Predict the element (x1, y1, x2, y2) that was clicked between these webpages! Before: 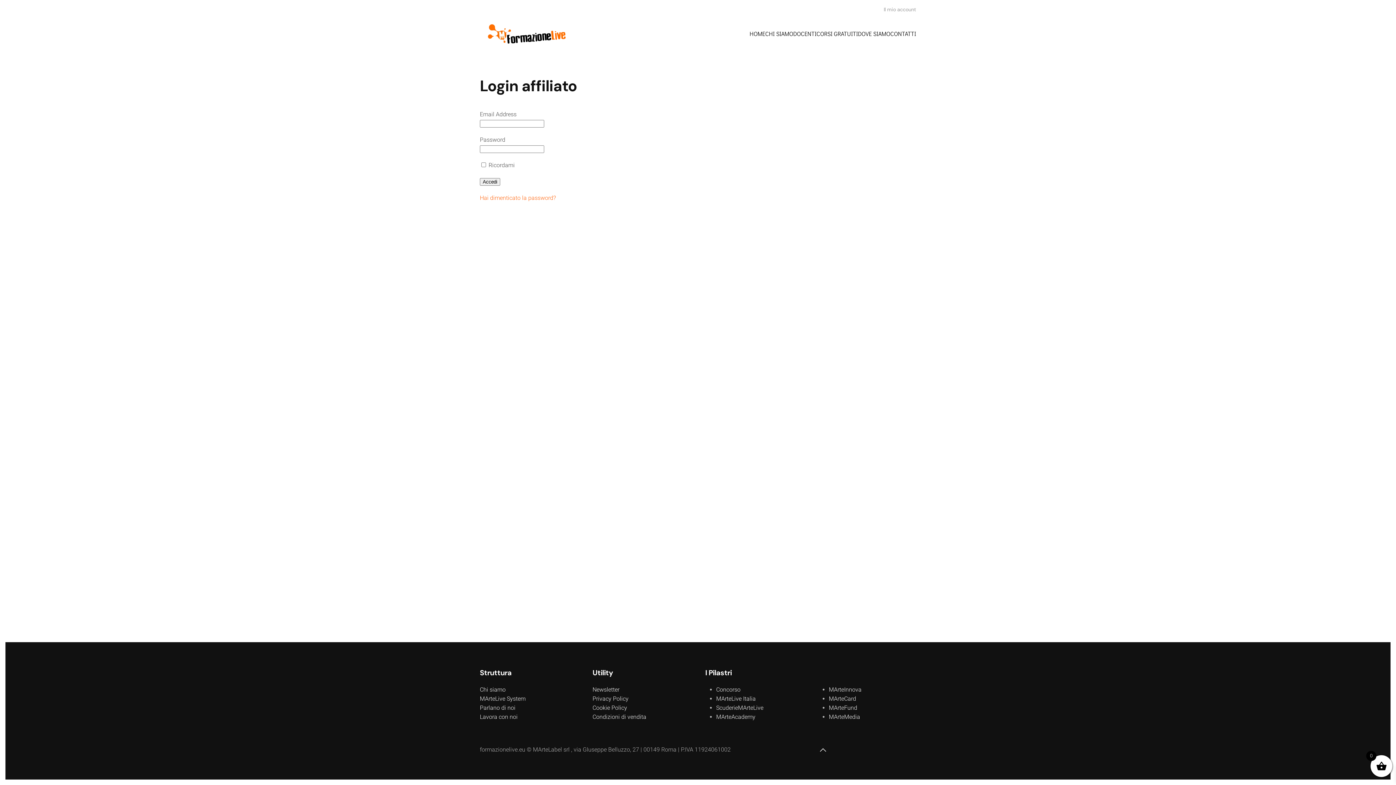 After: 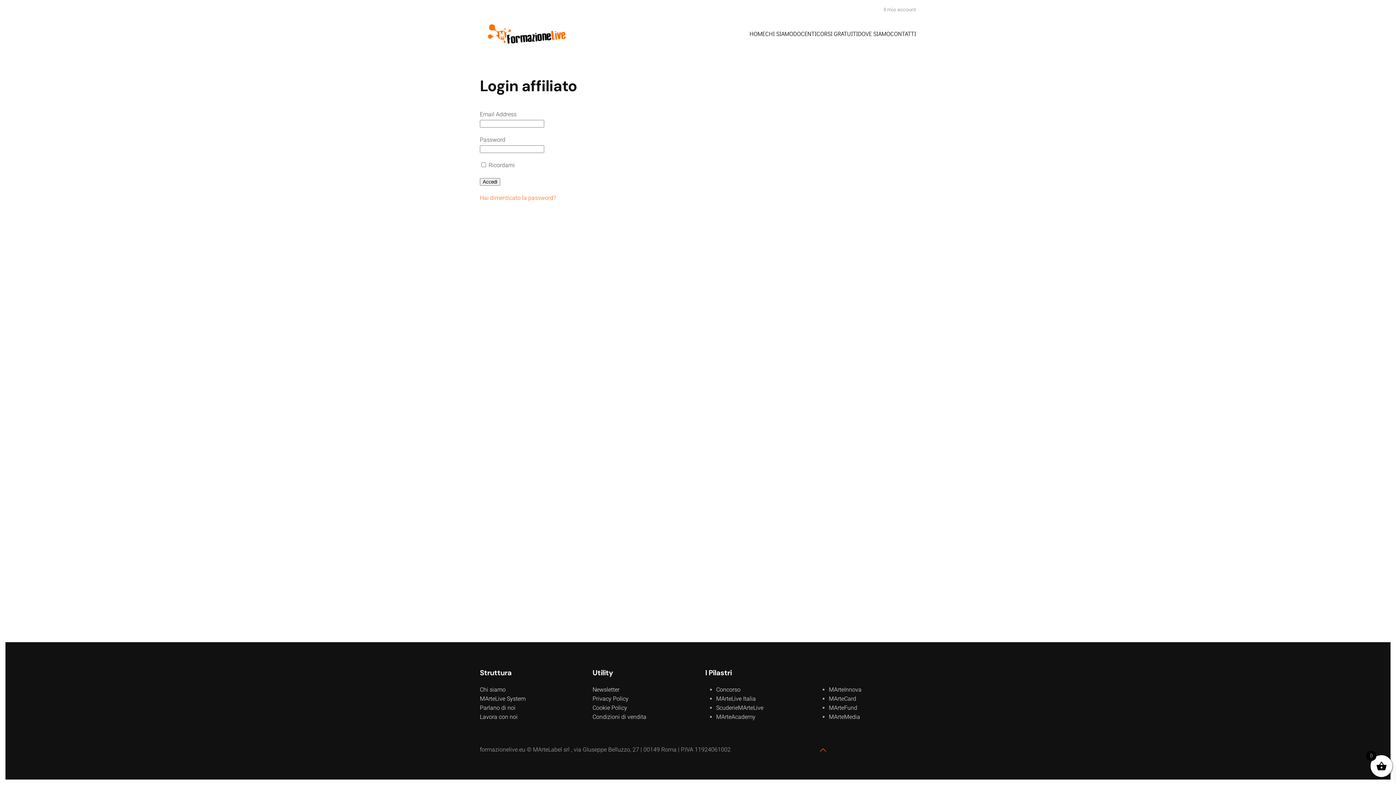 Action: label: Back to top bbox: (818, 746, 828, 754)